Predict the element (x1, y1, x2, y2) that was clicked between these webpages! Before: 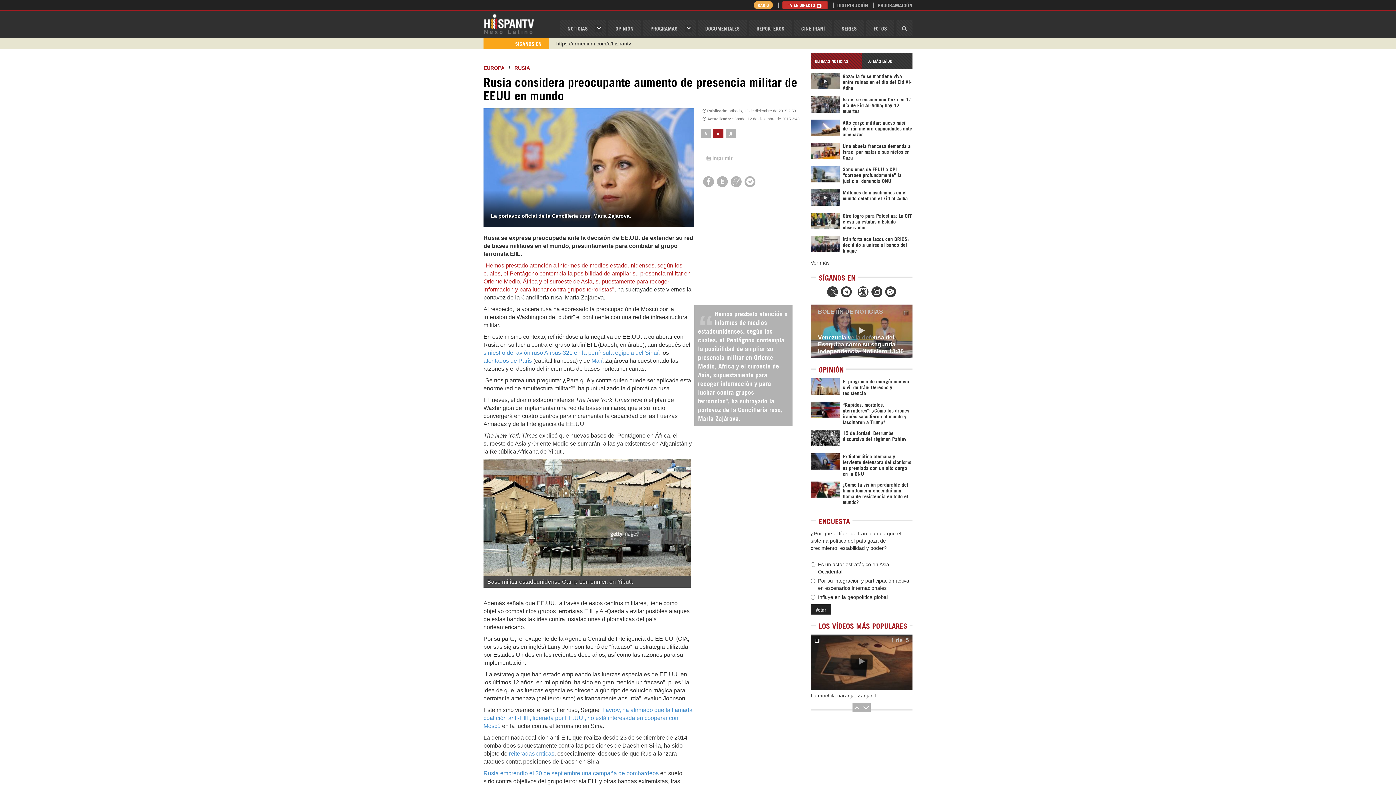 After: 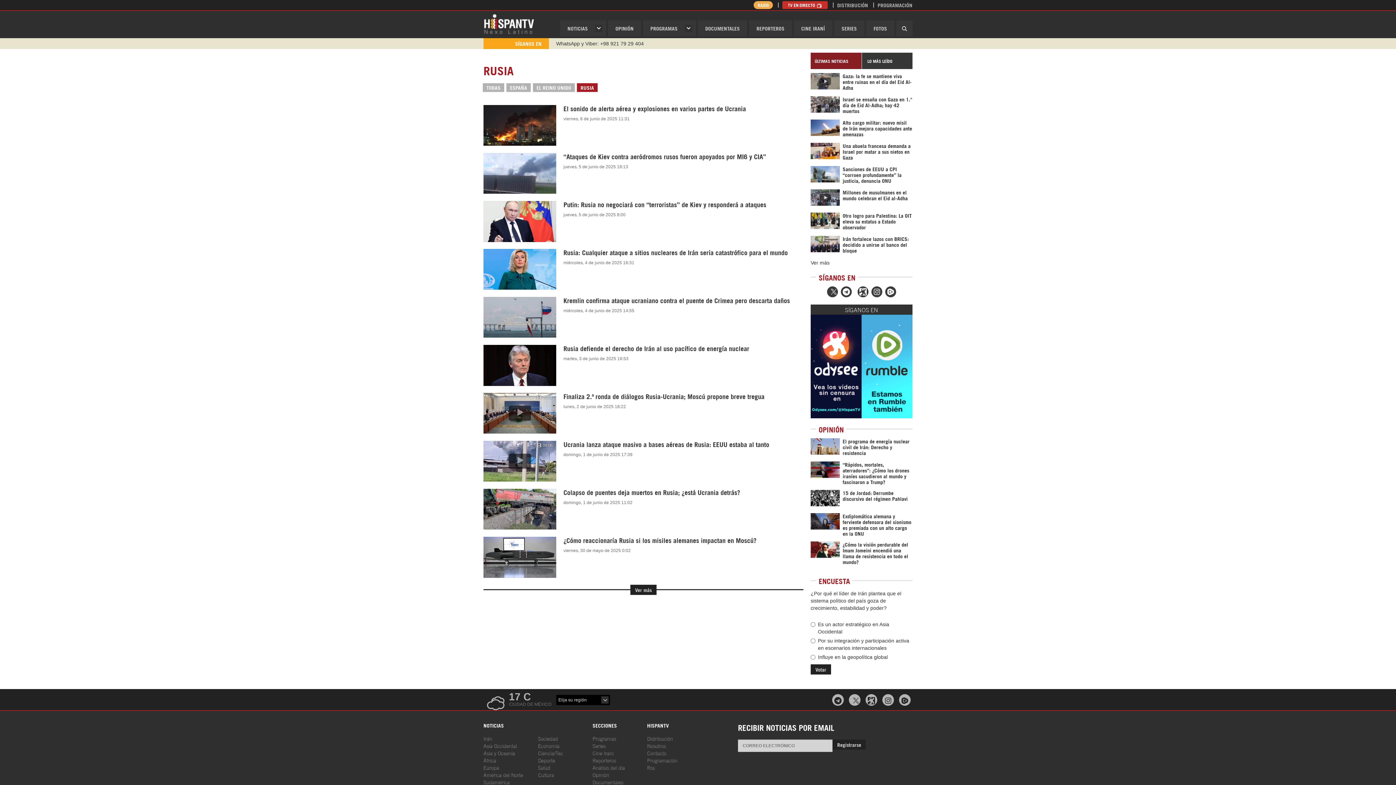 Action: bbox: (514, 65, 530, 70) label: RUSIA